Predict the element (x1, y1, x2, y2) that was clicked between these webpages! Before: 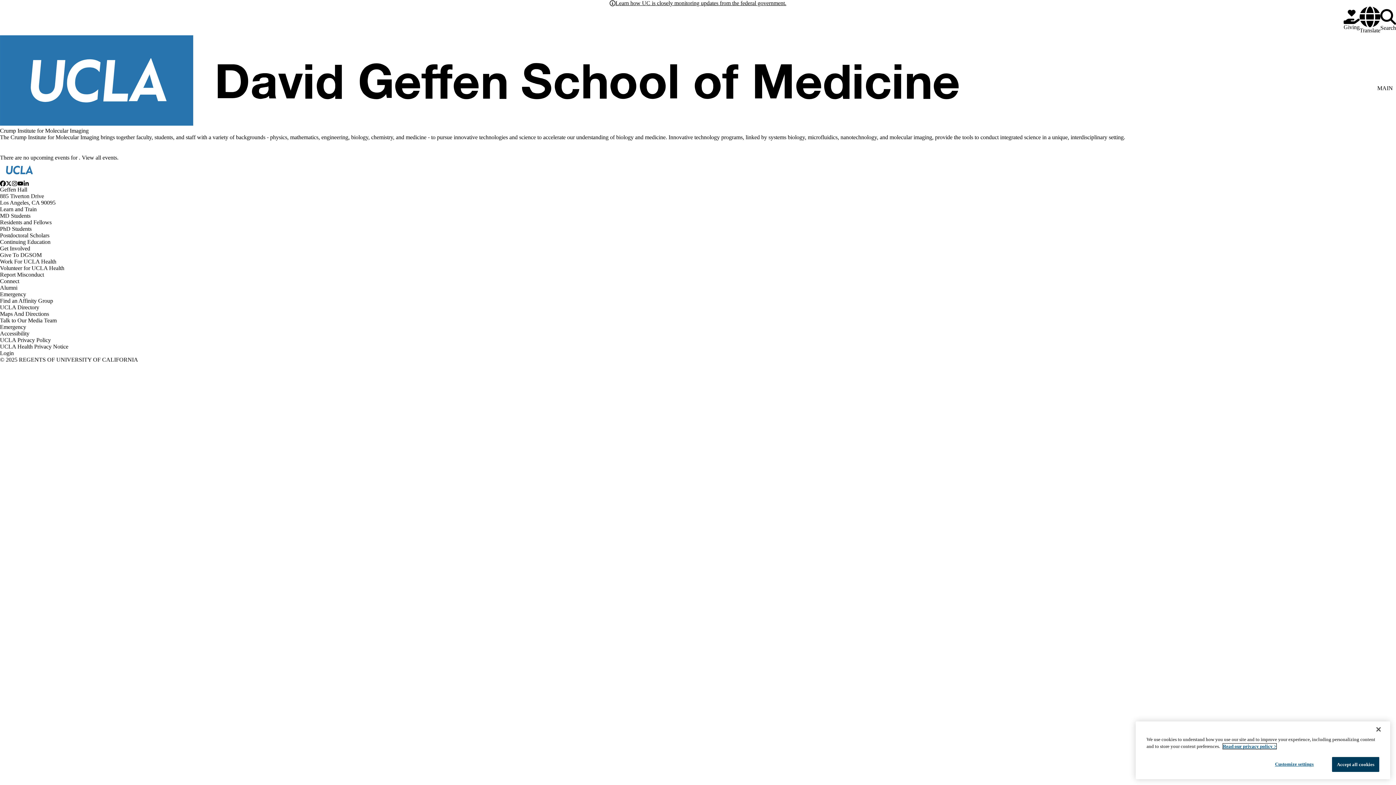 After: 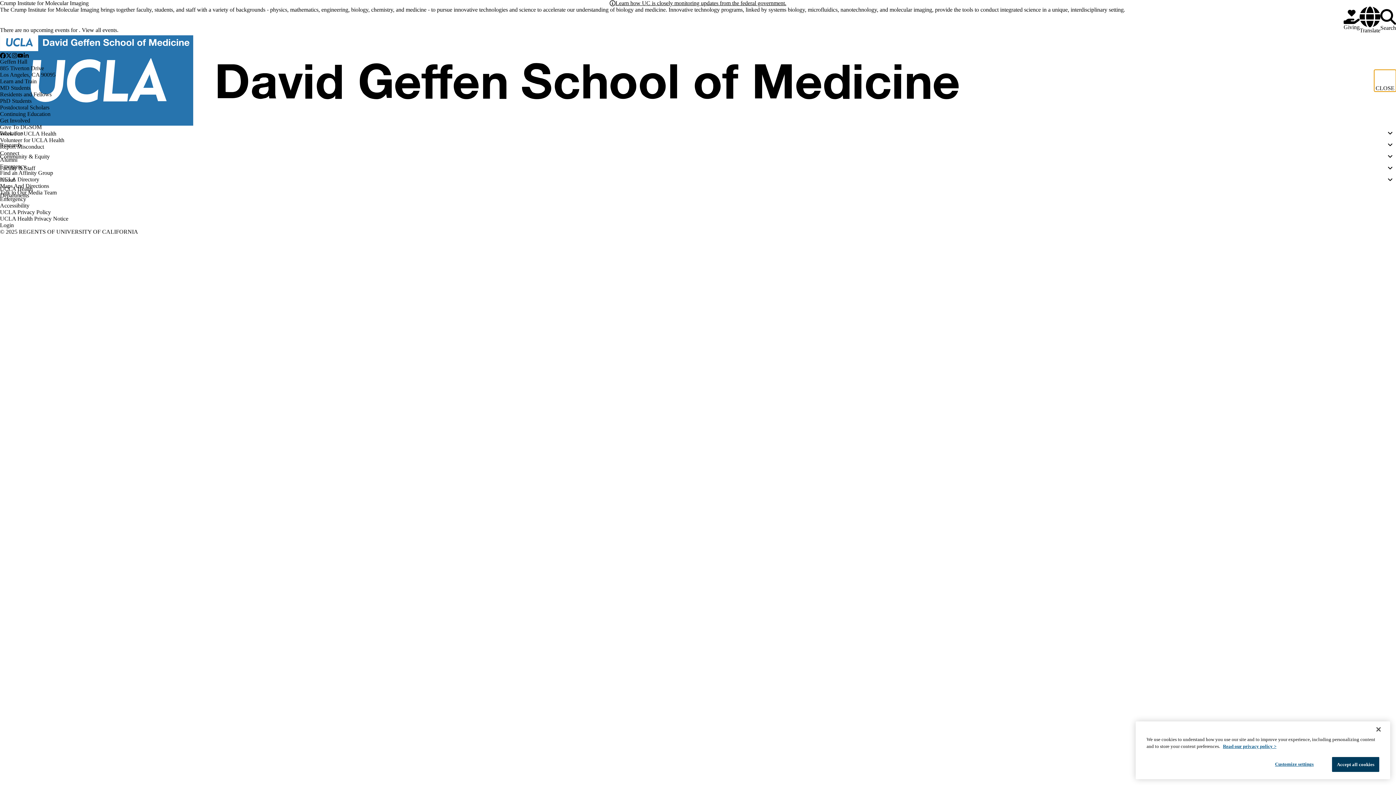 Action: bbox: (1374, 69, 1396, 91) label: Main Menu